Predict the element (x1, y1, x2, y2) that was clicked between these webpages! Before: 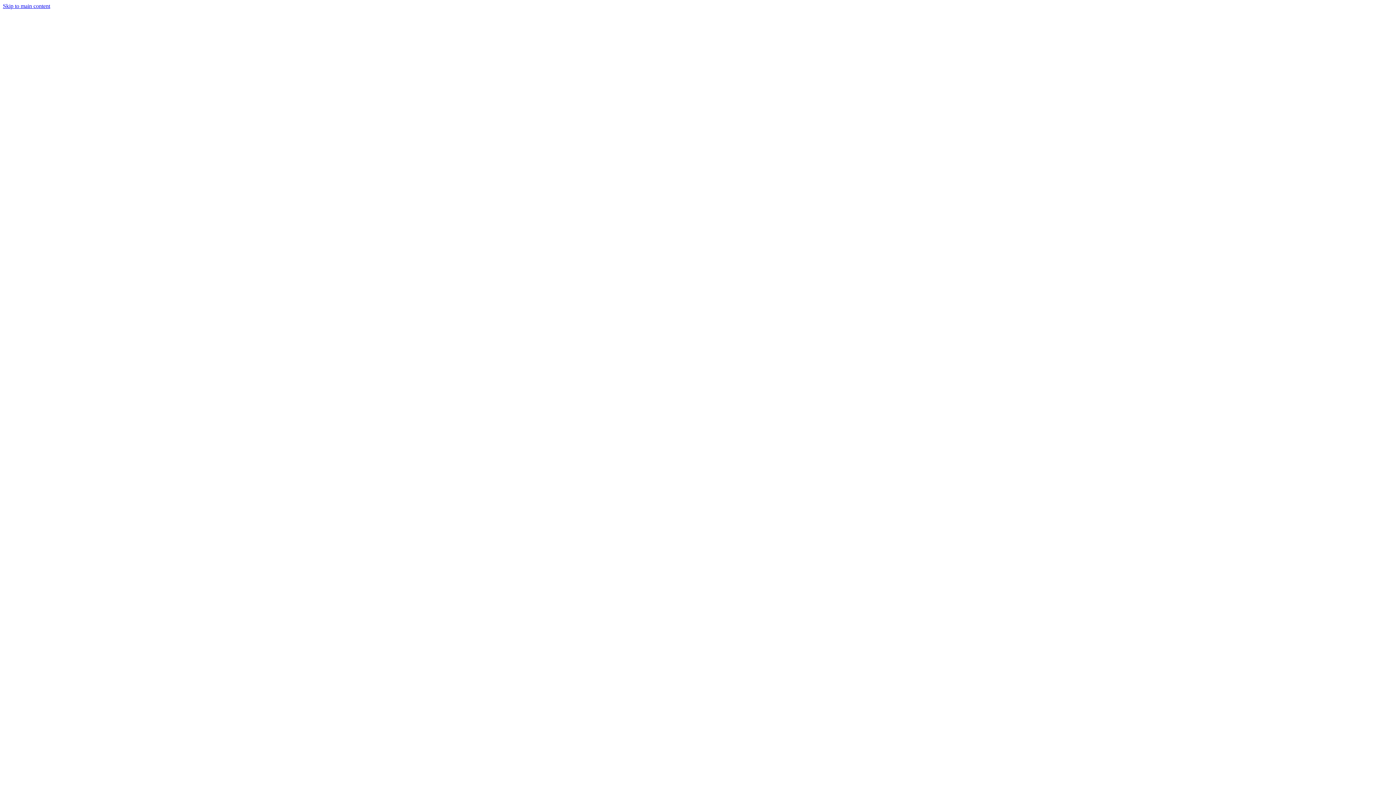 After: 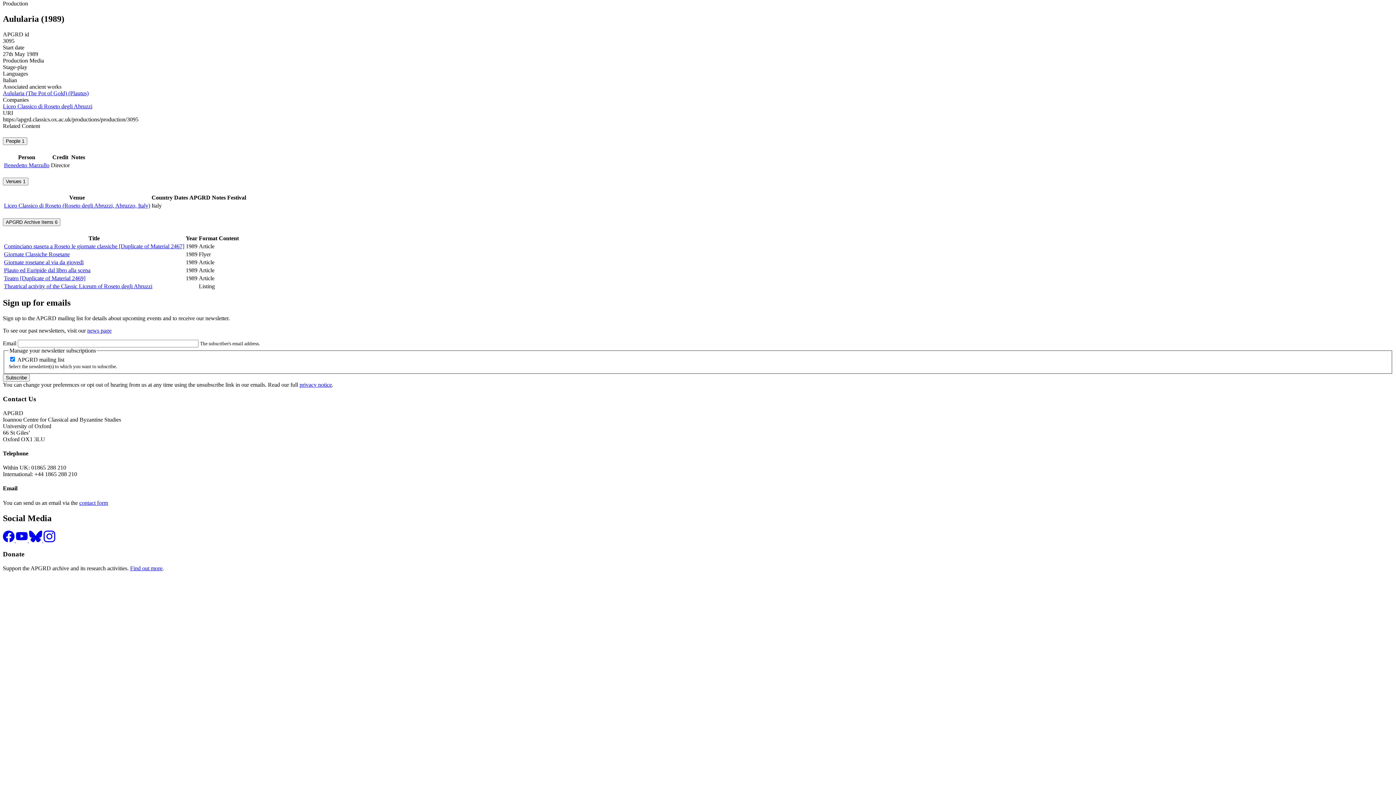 Action: label: Skip to main content bbox: (2, 2, 50, 9)